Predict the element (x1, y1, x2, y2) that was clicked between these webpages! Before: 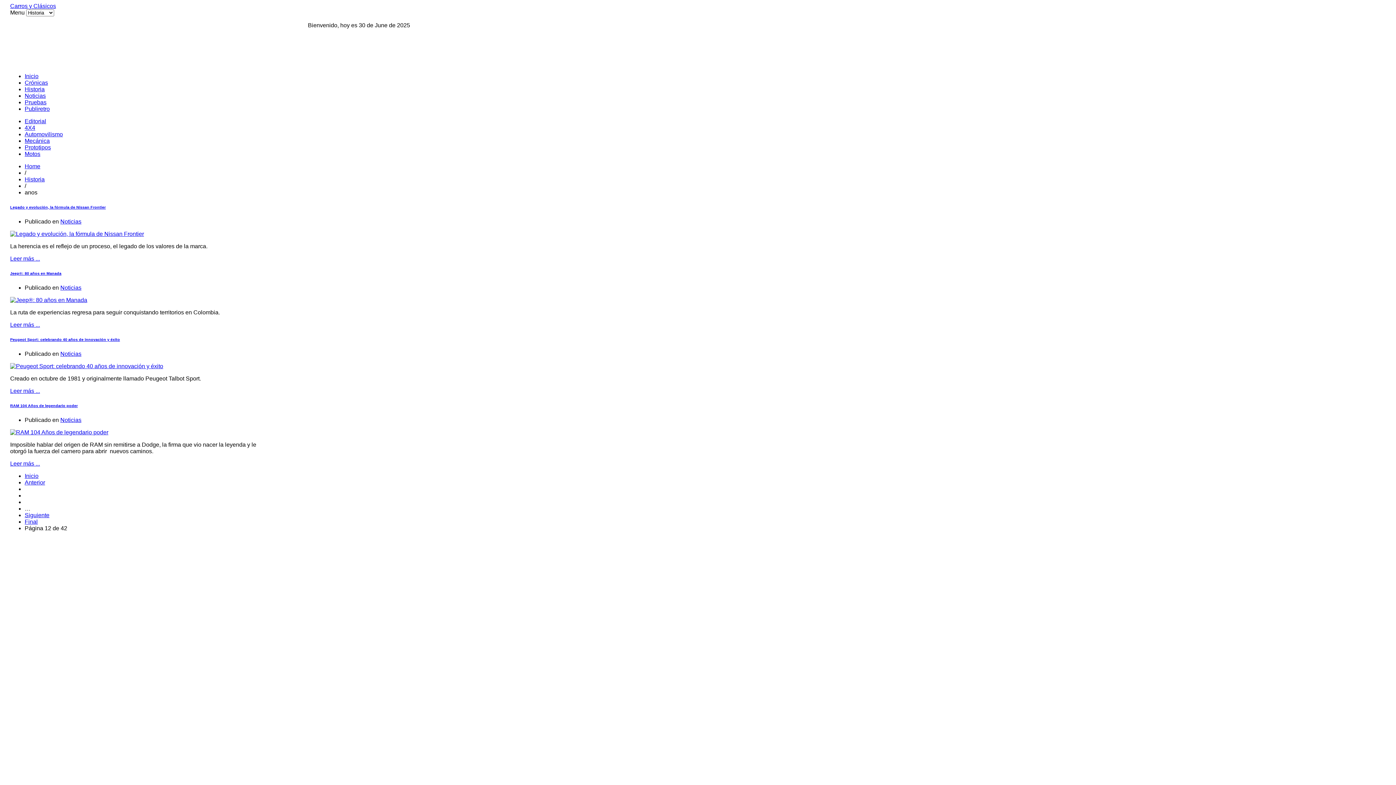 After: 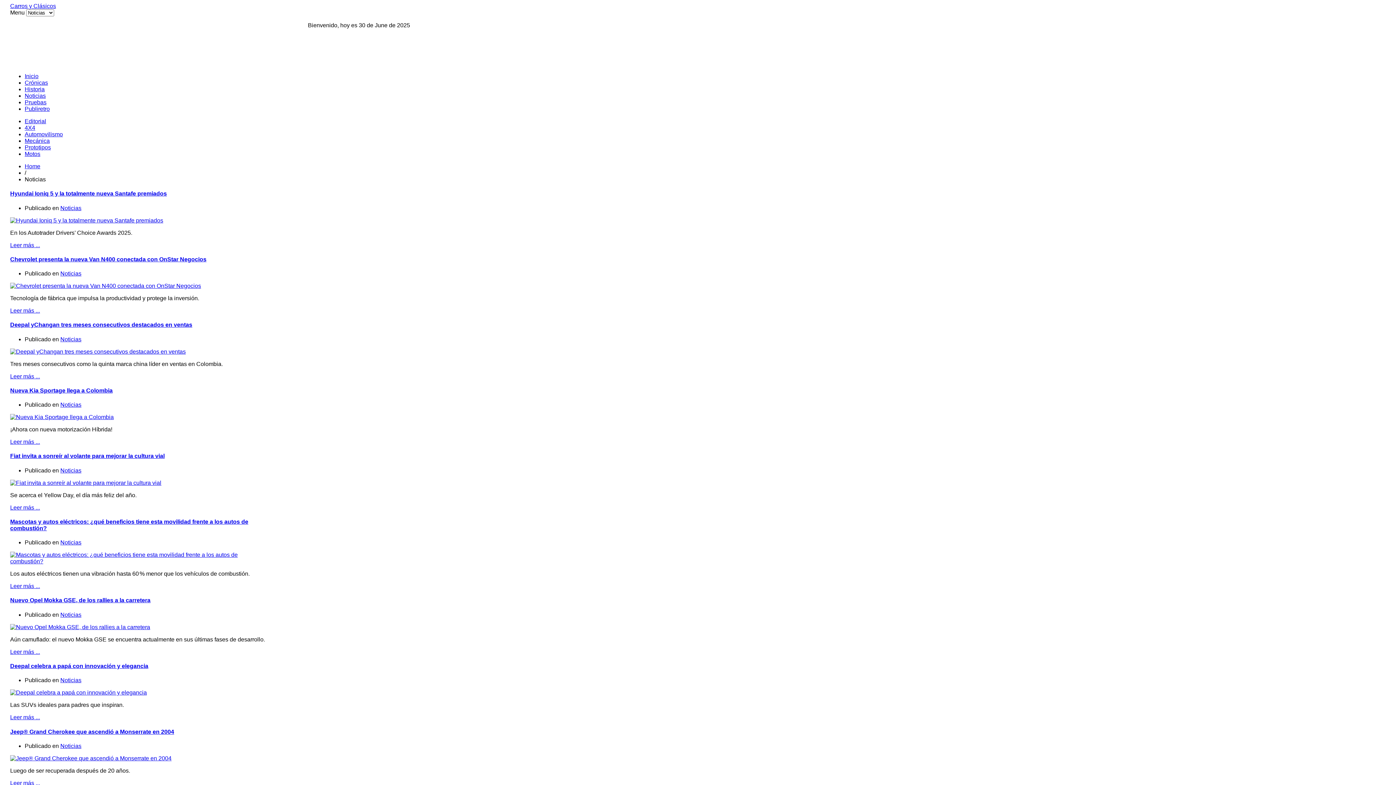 Action: label: Noticias bbox: (60, 218, 81, 224)